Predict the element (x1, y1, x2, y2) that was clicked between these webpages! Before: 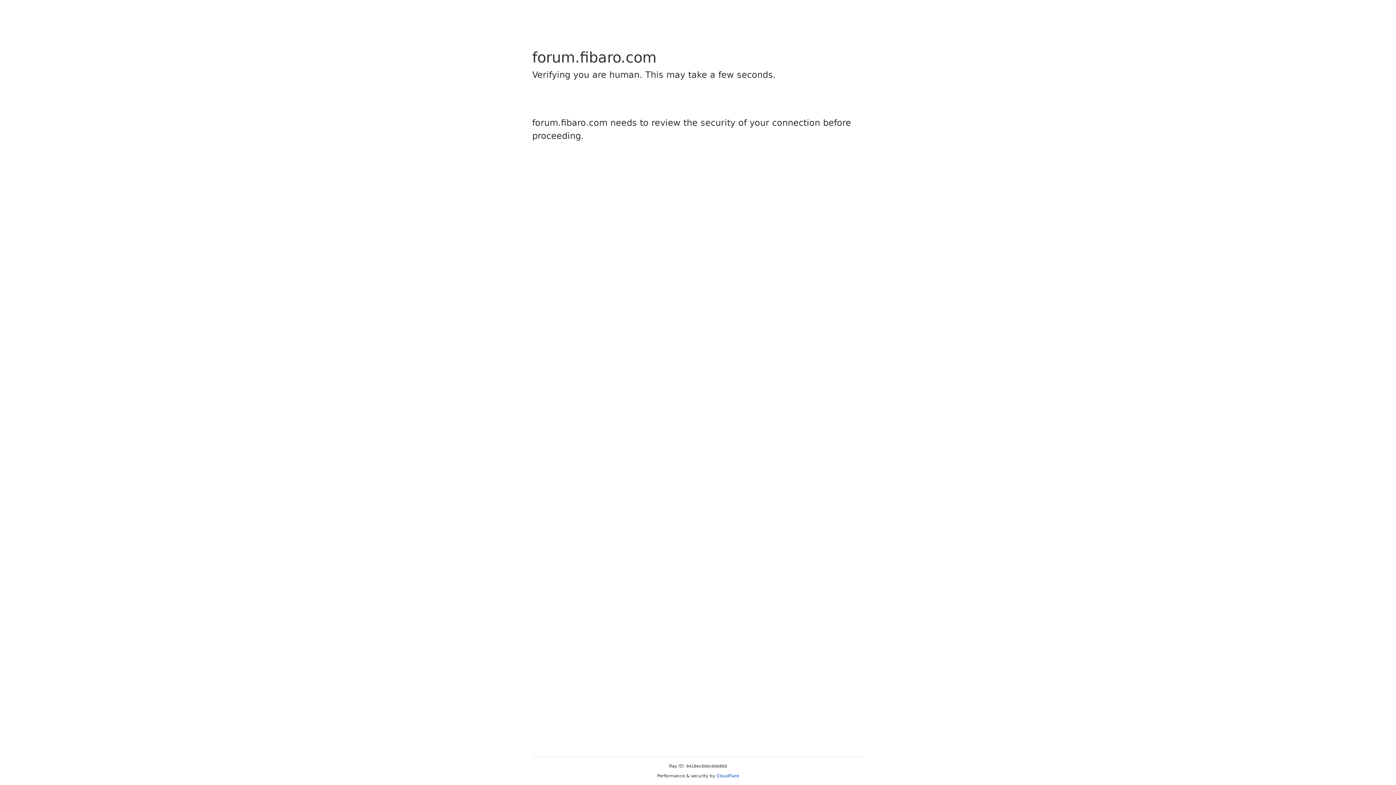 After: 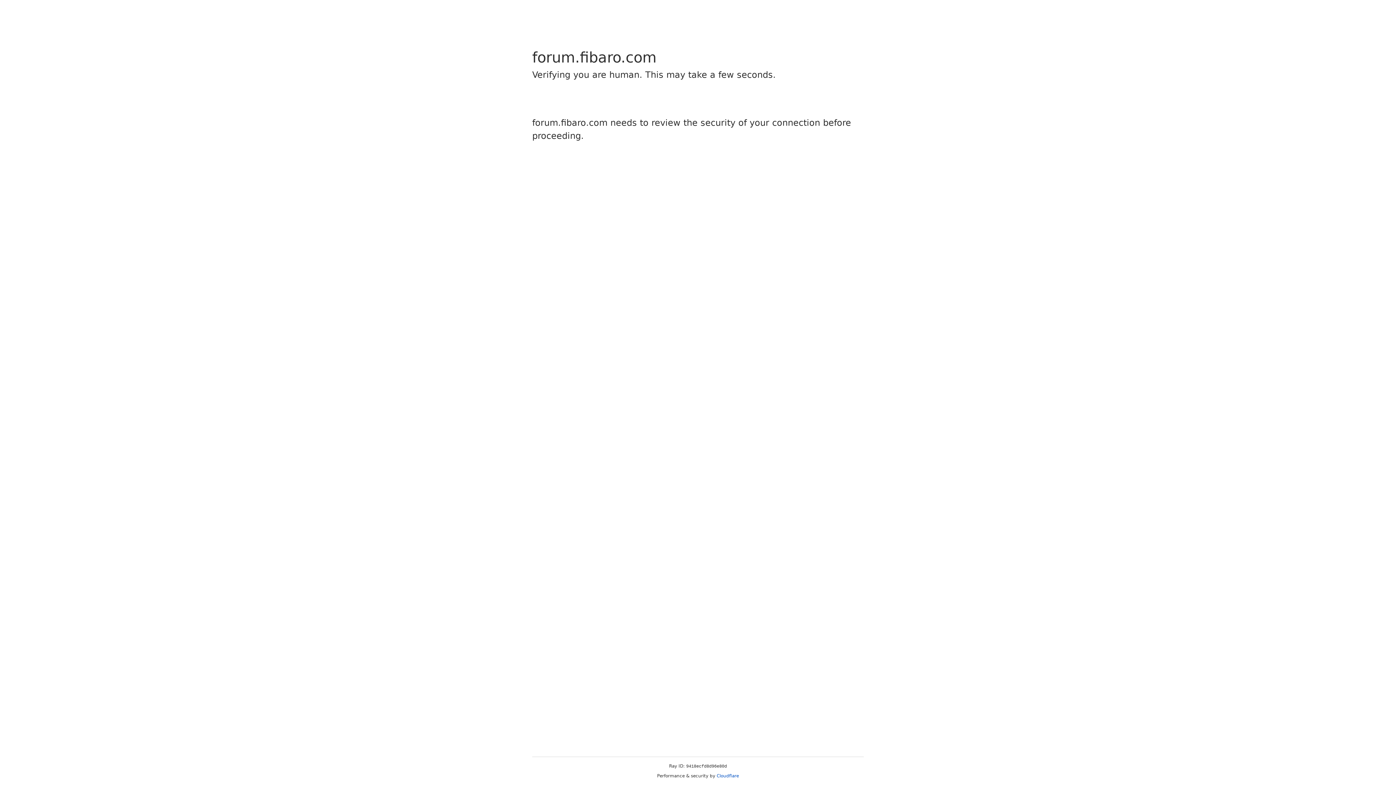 Action: bbox: (716, 773, 739, 778) label: Cloudflare